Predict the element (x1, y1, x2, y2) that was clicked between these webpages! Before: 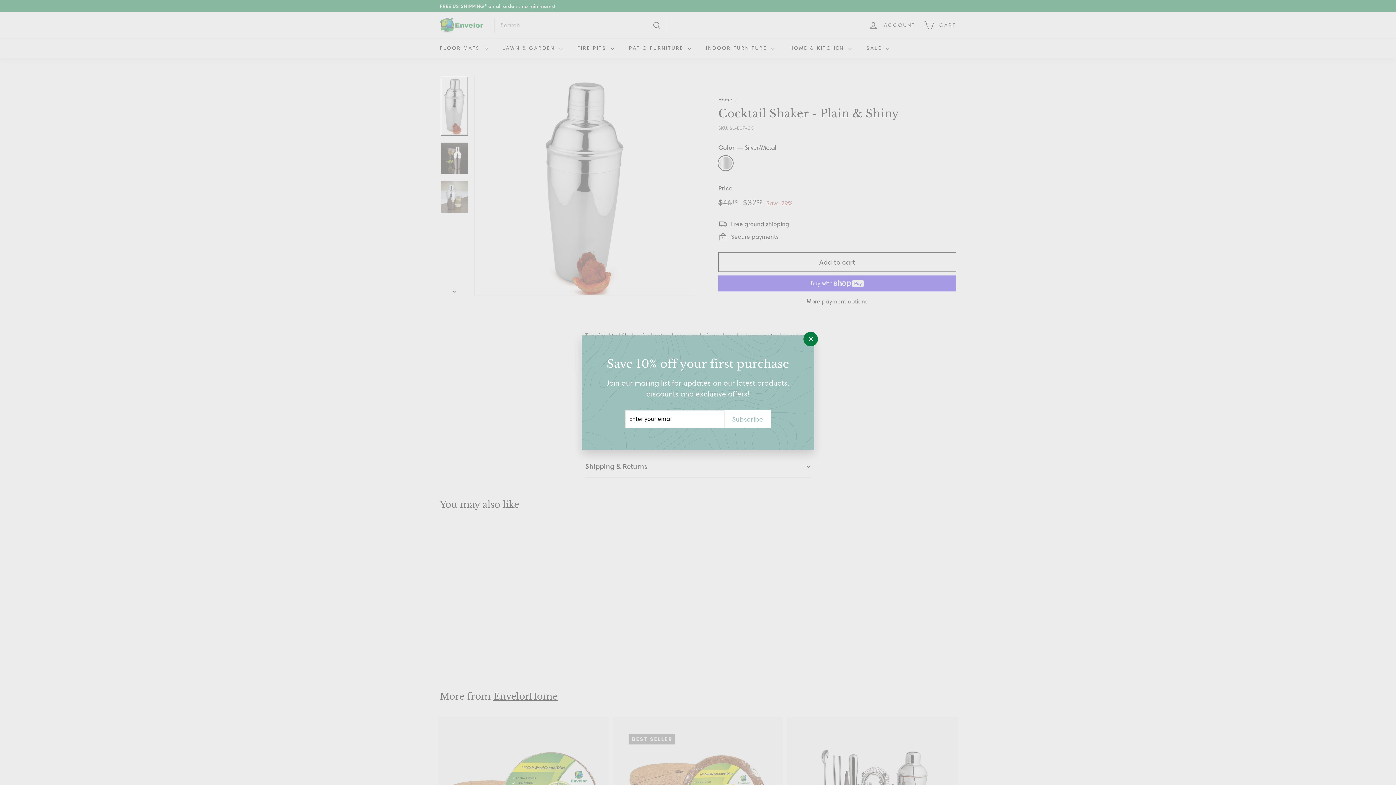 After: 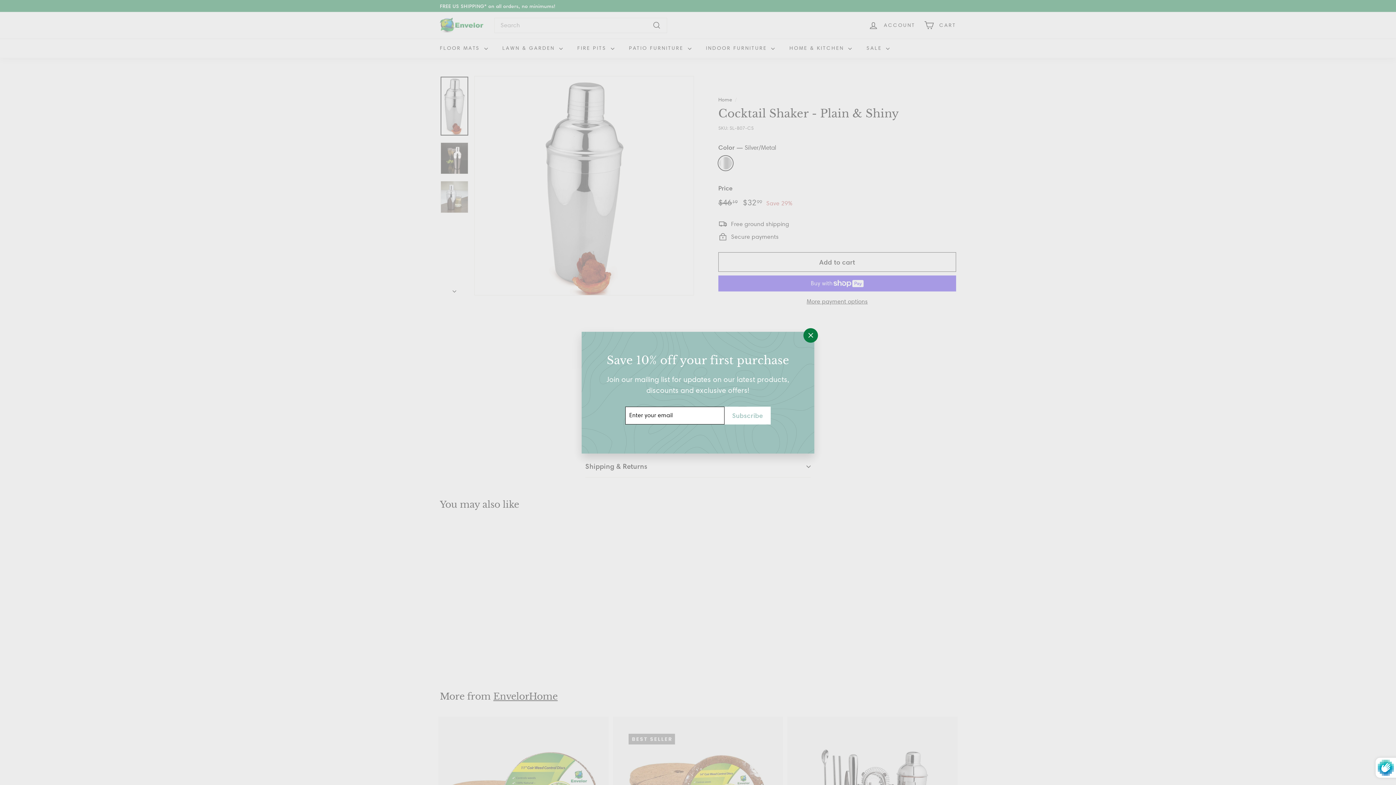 Action: bbox: (724, 410, 770, 427) label: Subscribe